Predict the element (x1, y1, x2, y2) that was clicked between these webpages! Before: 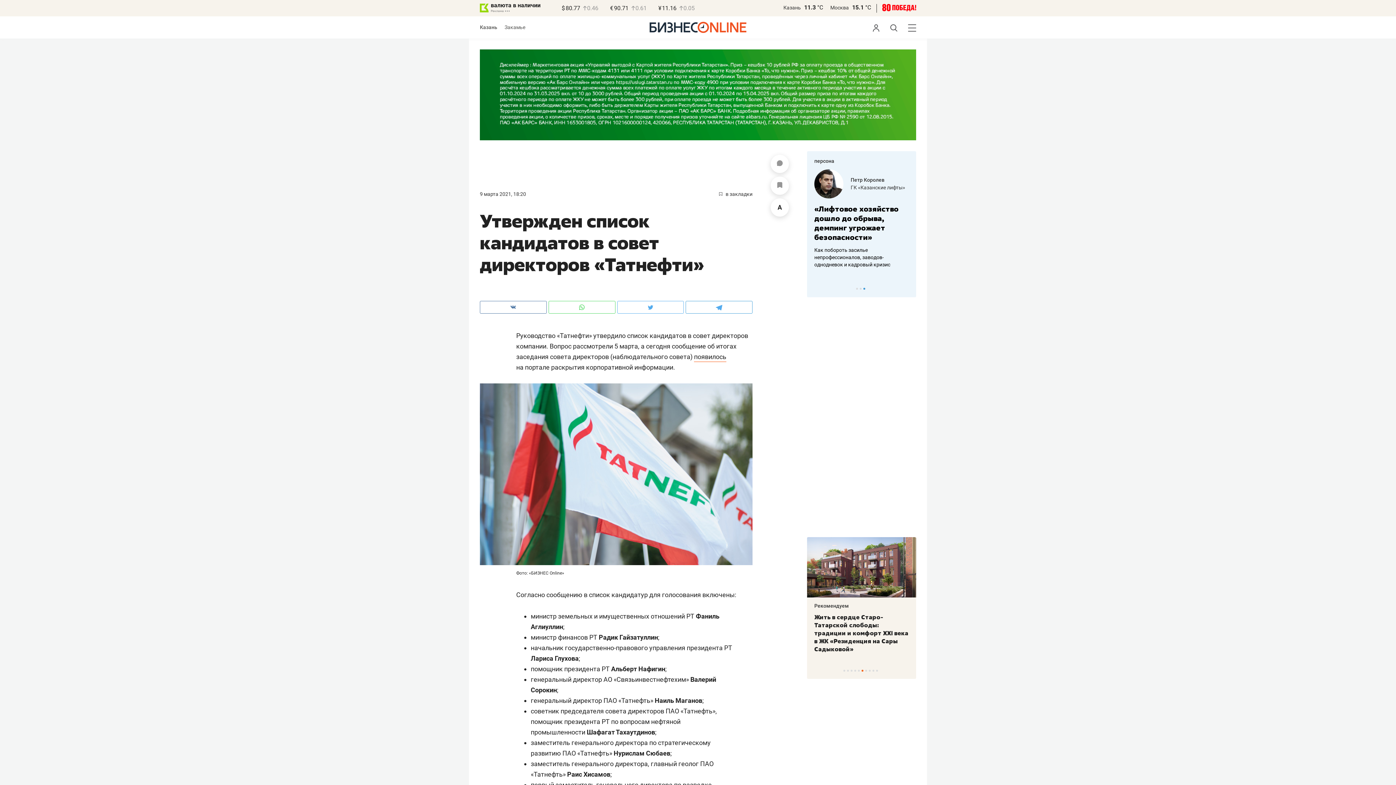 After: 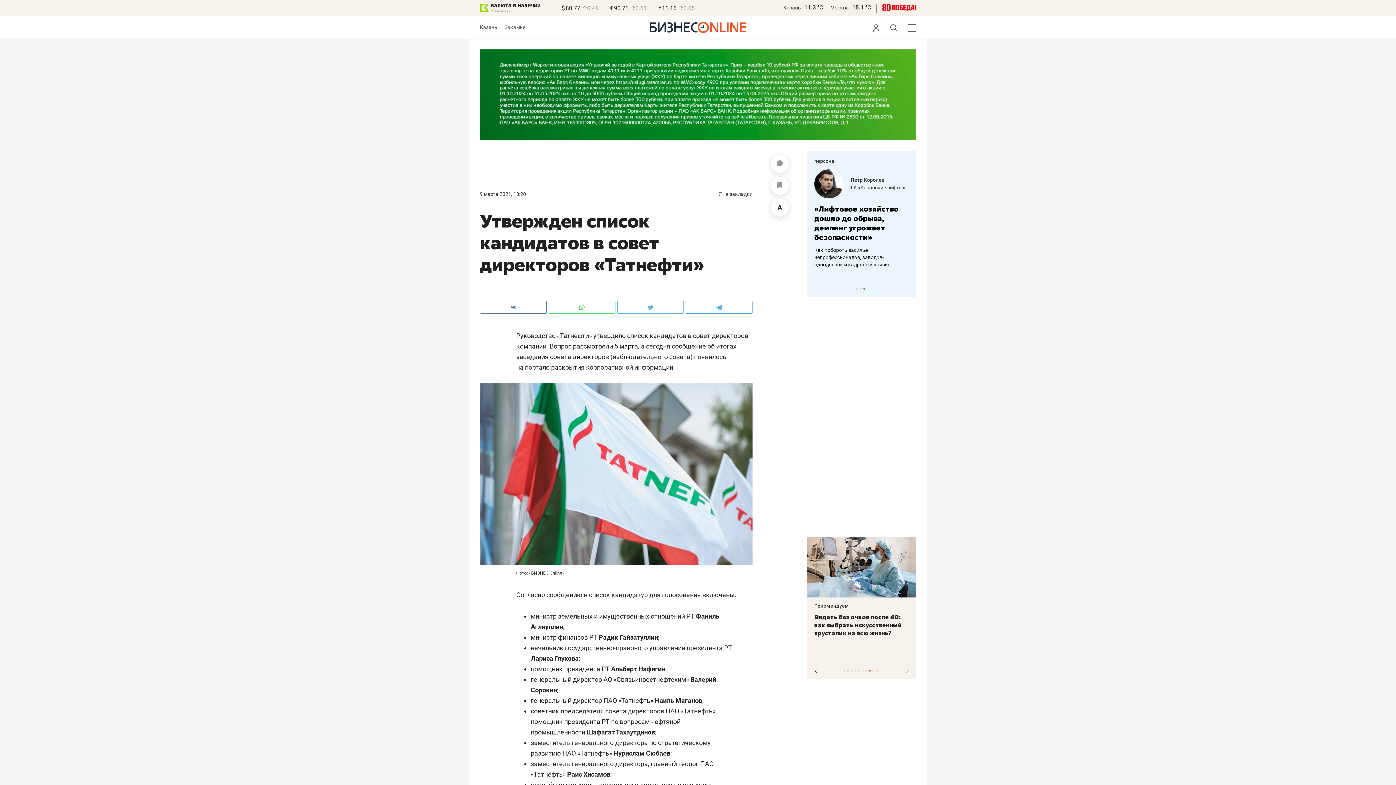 Action: bbox: (869, 670, 870, 672) label: 8 of 10